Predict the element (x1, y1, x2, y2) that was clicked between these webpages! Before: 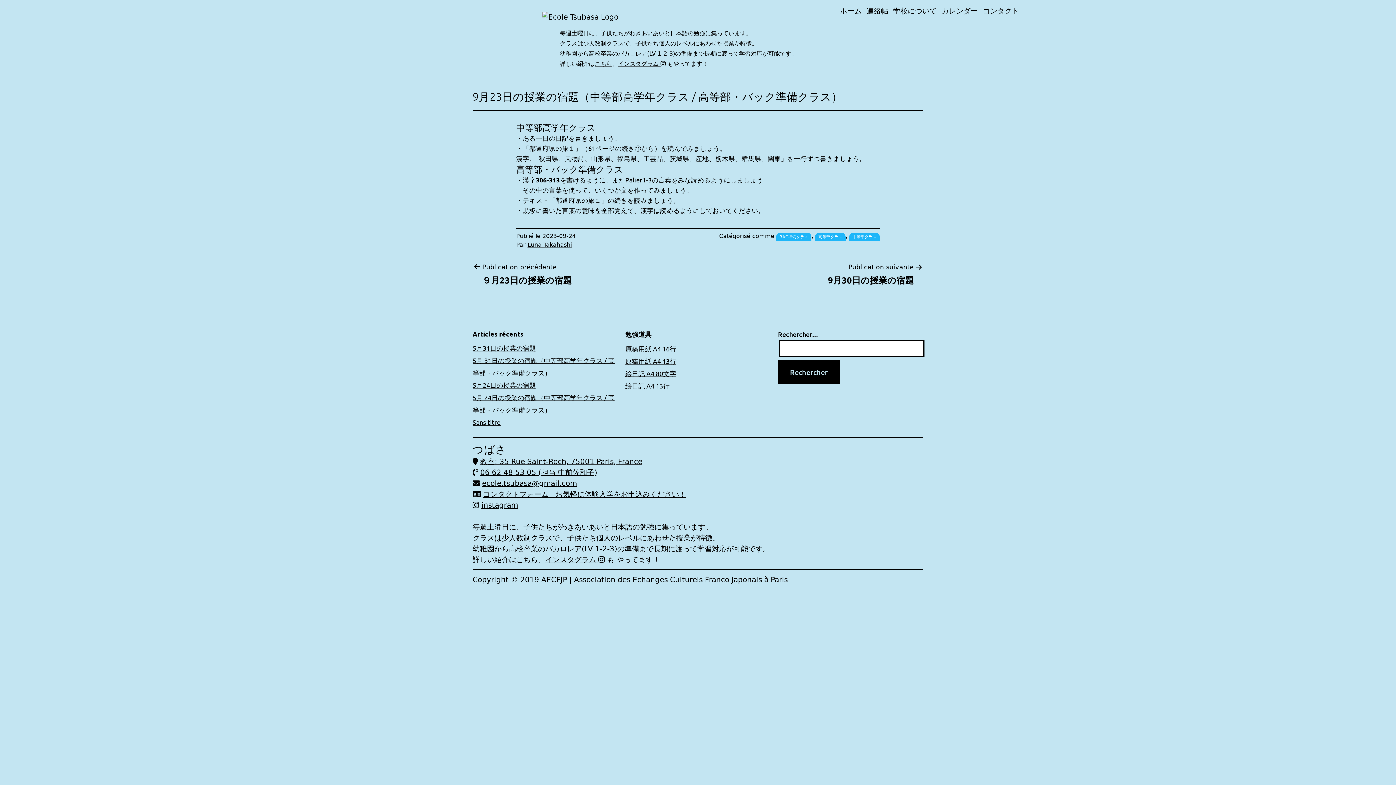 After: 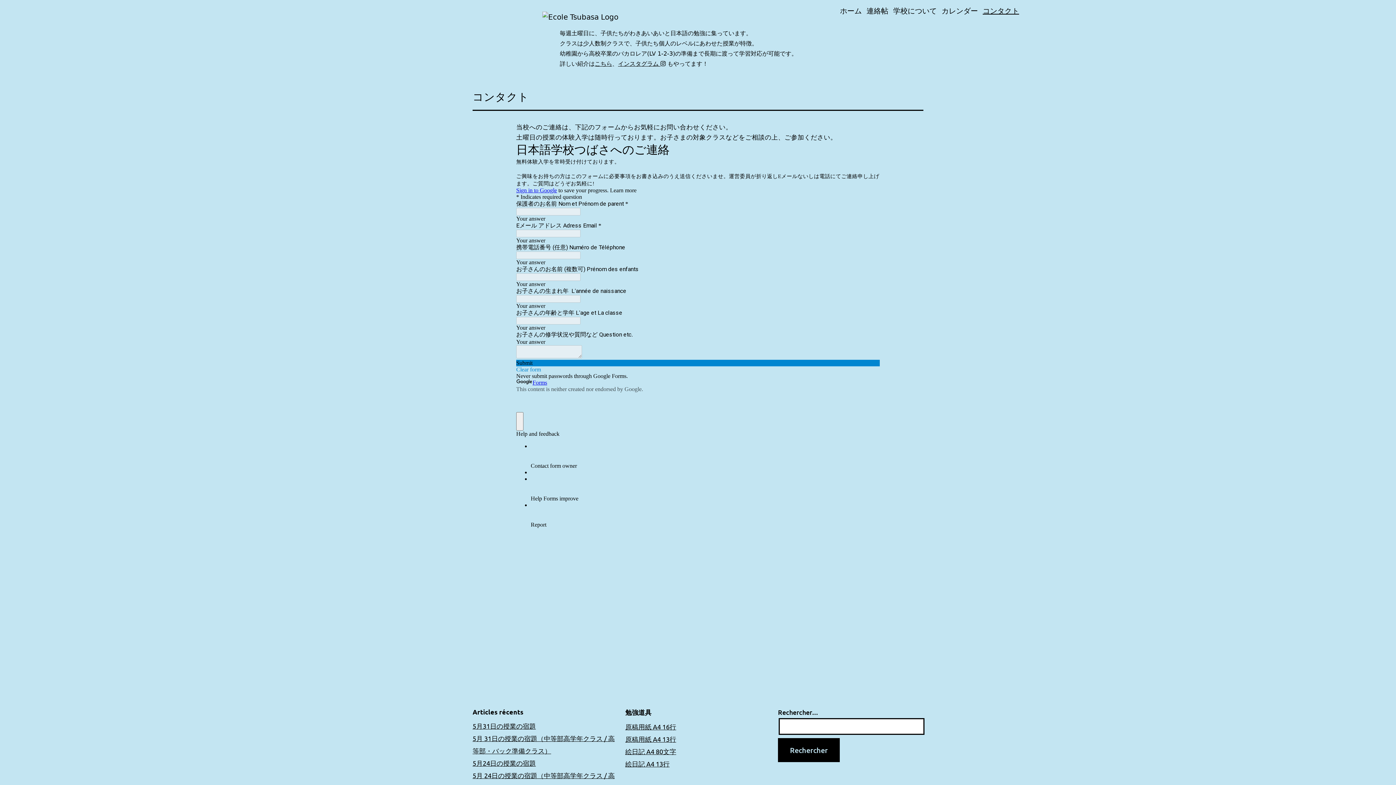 Action: bbox: (483, 490, 686, 499) label: コンタクトフォーム - お気軽に体験入学をお申込みください！